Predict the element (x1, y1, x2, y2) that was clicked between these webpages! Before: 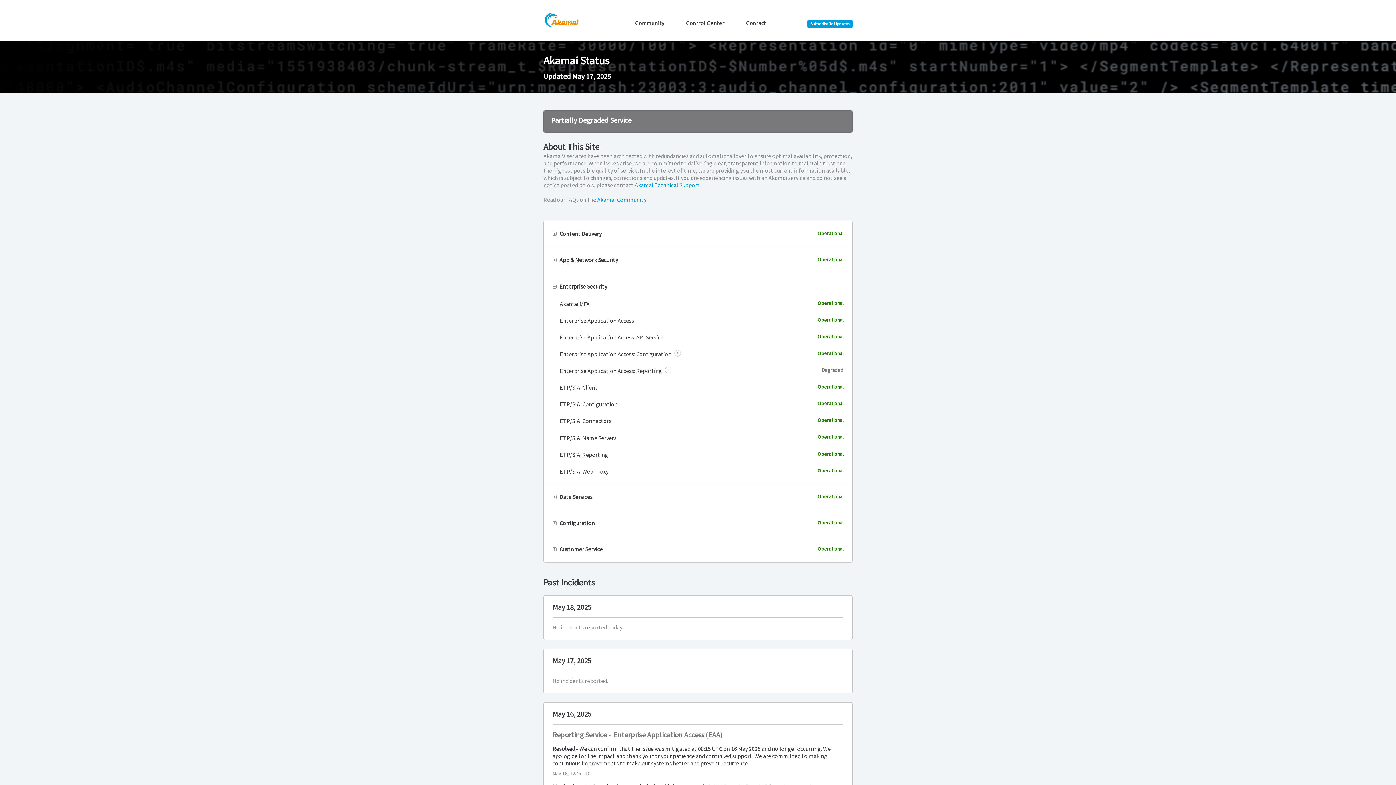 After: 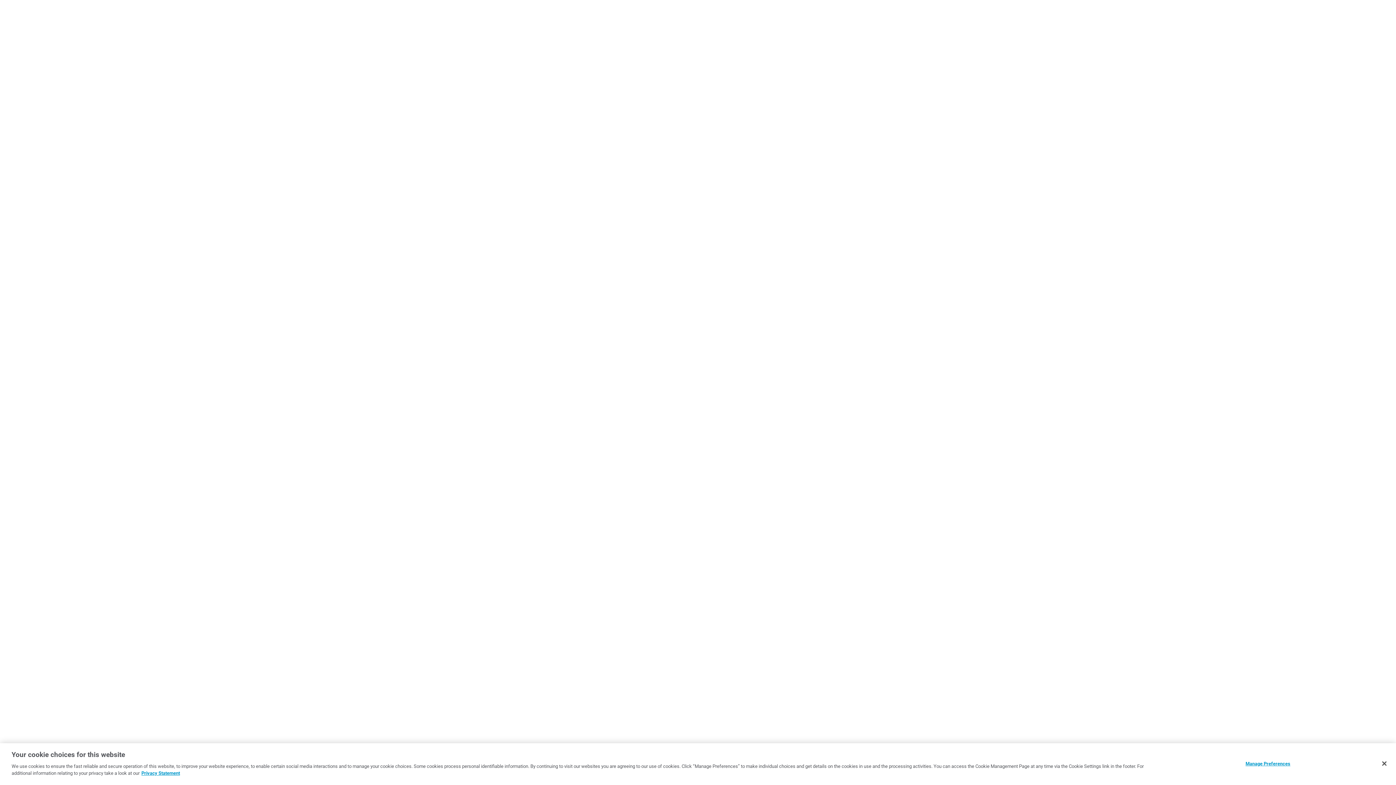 Action: label: Contact bbox: (746, 20, 786, 26)